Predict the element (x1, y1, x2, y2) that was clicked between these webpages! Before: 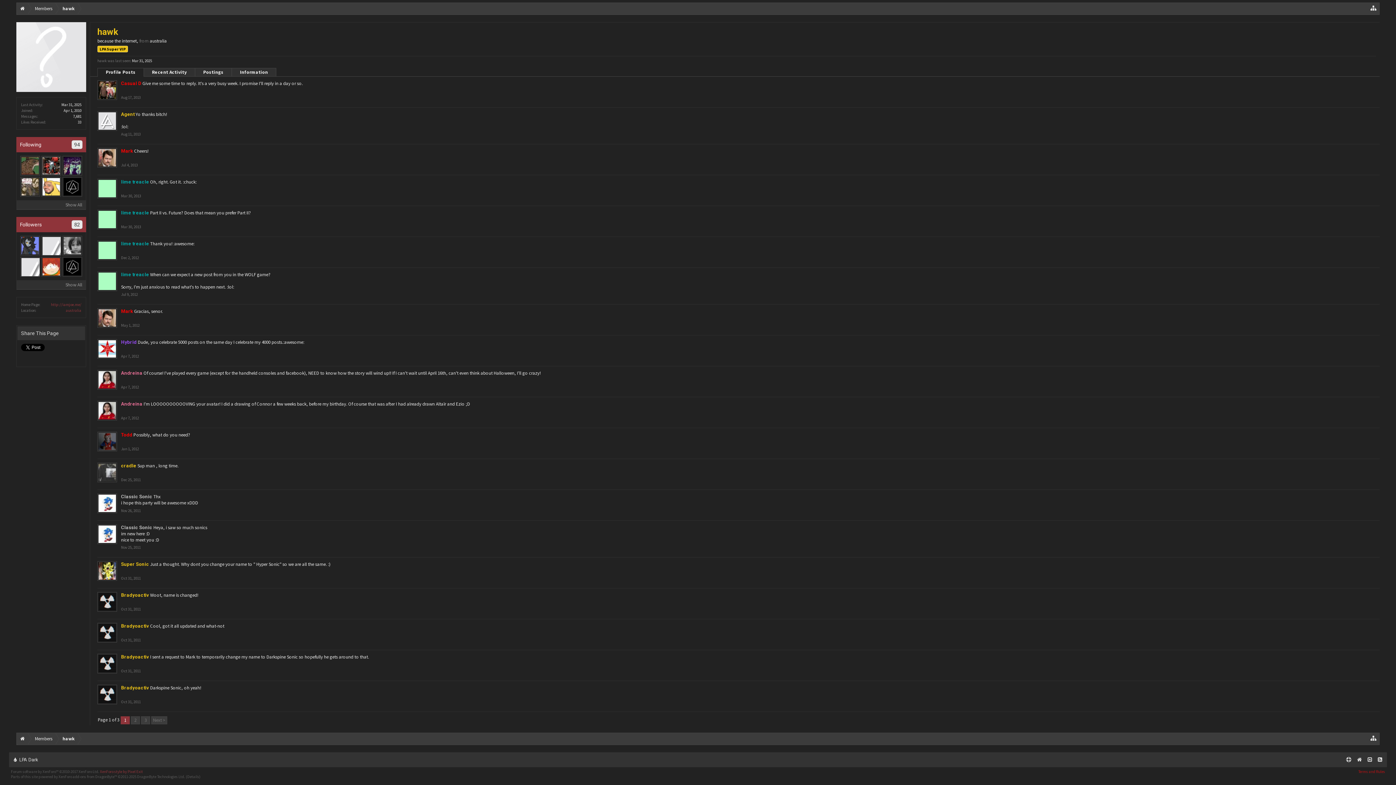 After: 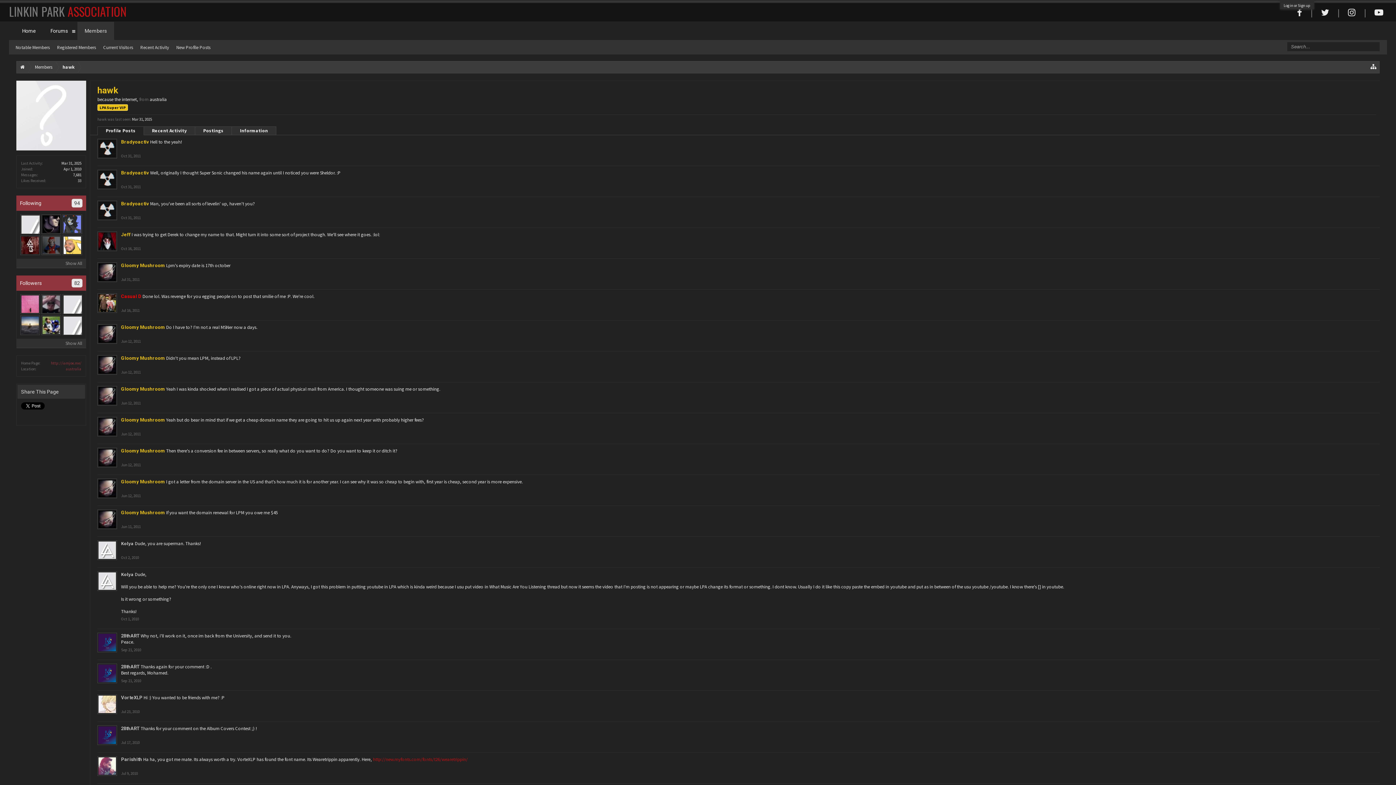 Action: bbox: (130, 716, 140, 724) label: 2